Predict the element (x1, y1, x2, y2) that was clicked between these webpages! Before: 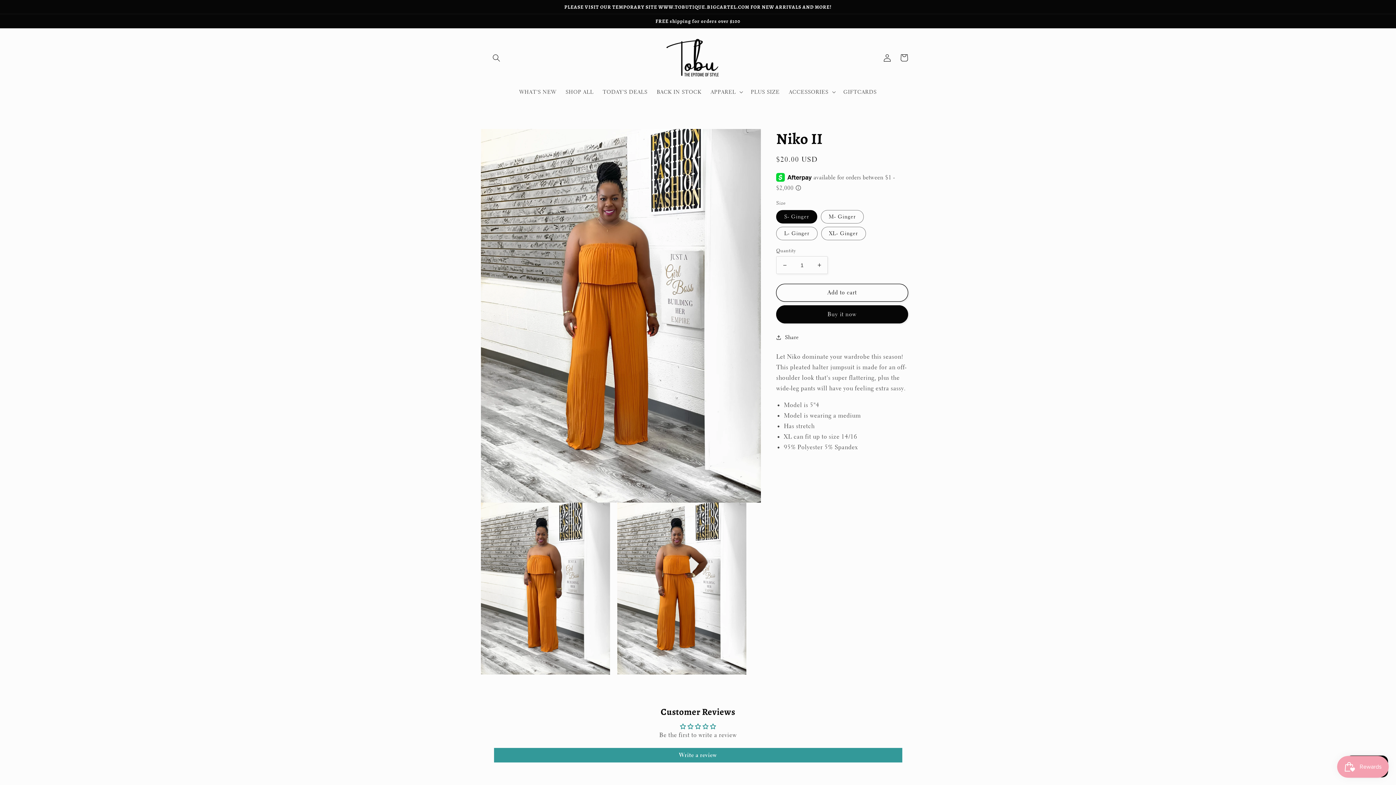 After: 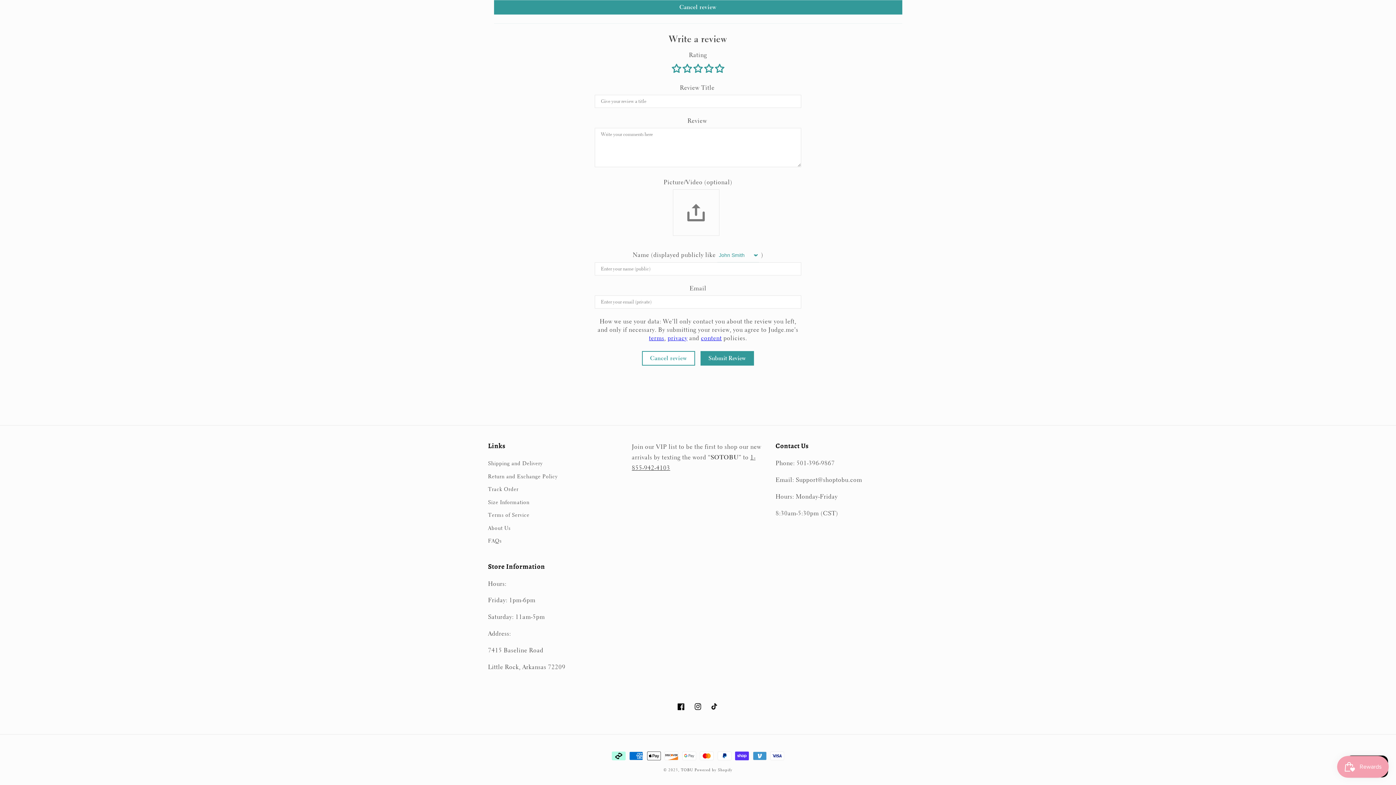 Action: bbox: (494, 748, 902, 763) label: Write a review